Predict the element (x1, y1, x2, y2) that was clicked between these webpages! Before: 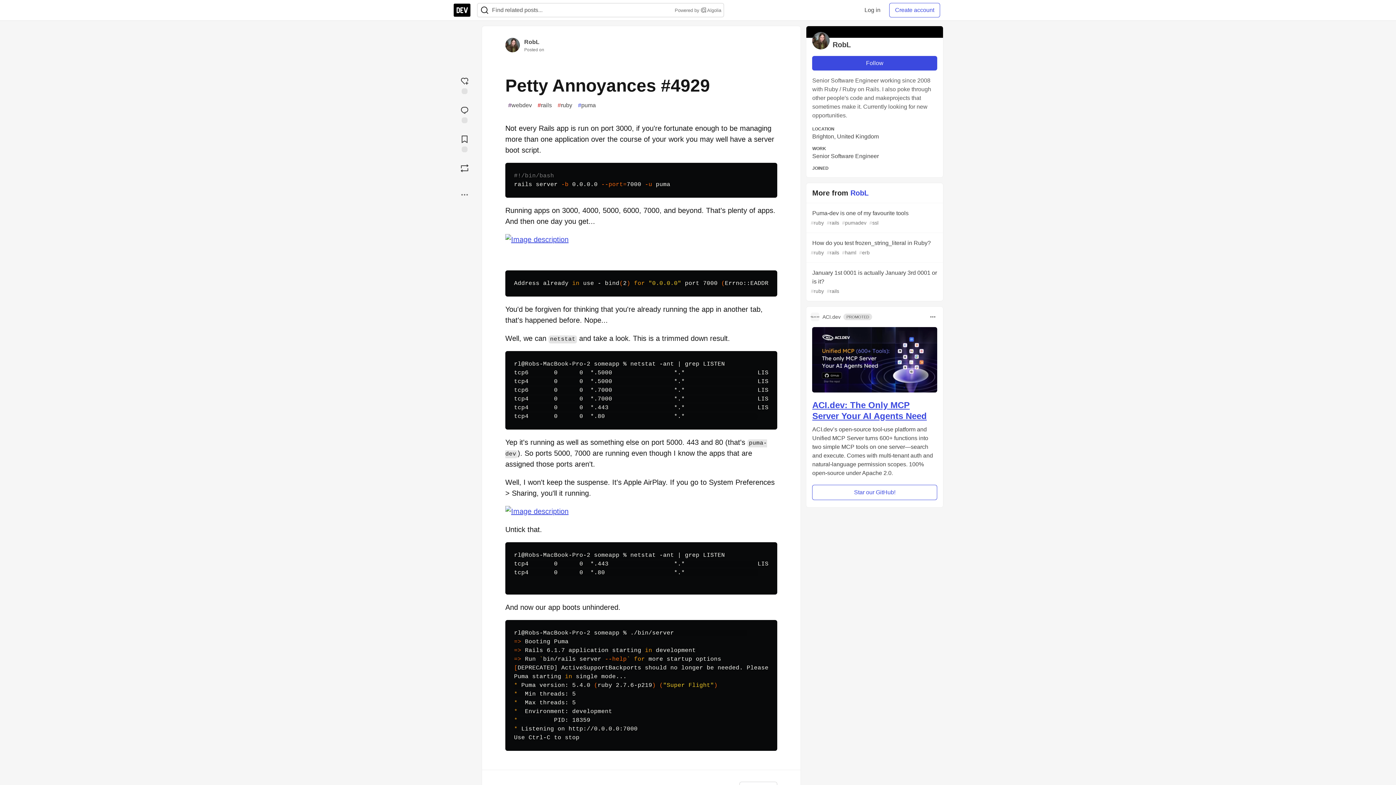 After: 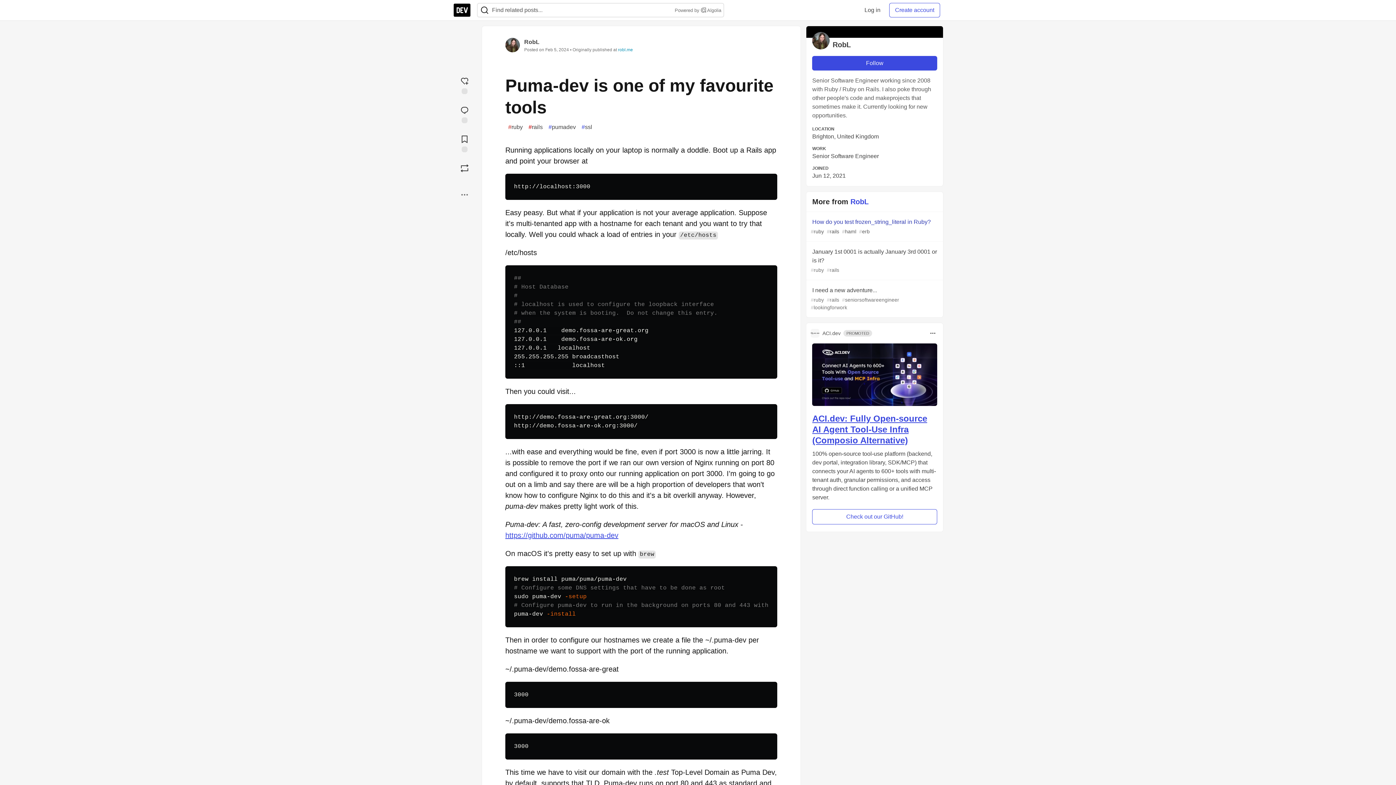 Action: label: Puma-dev is one of my favourite tools
#ruby #rails #pumadev #ssl bbox: (806, 203, 943, 233)